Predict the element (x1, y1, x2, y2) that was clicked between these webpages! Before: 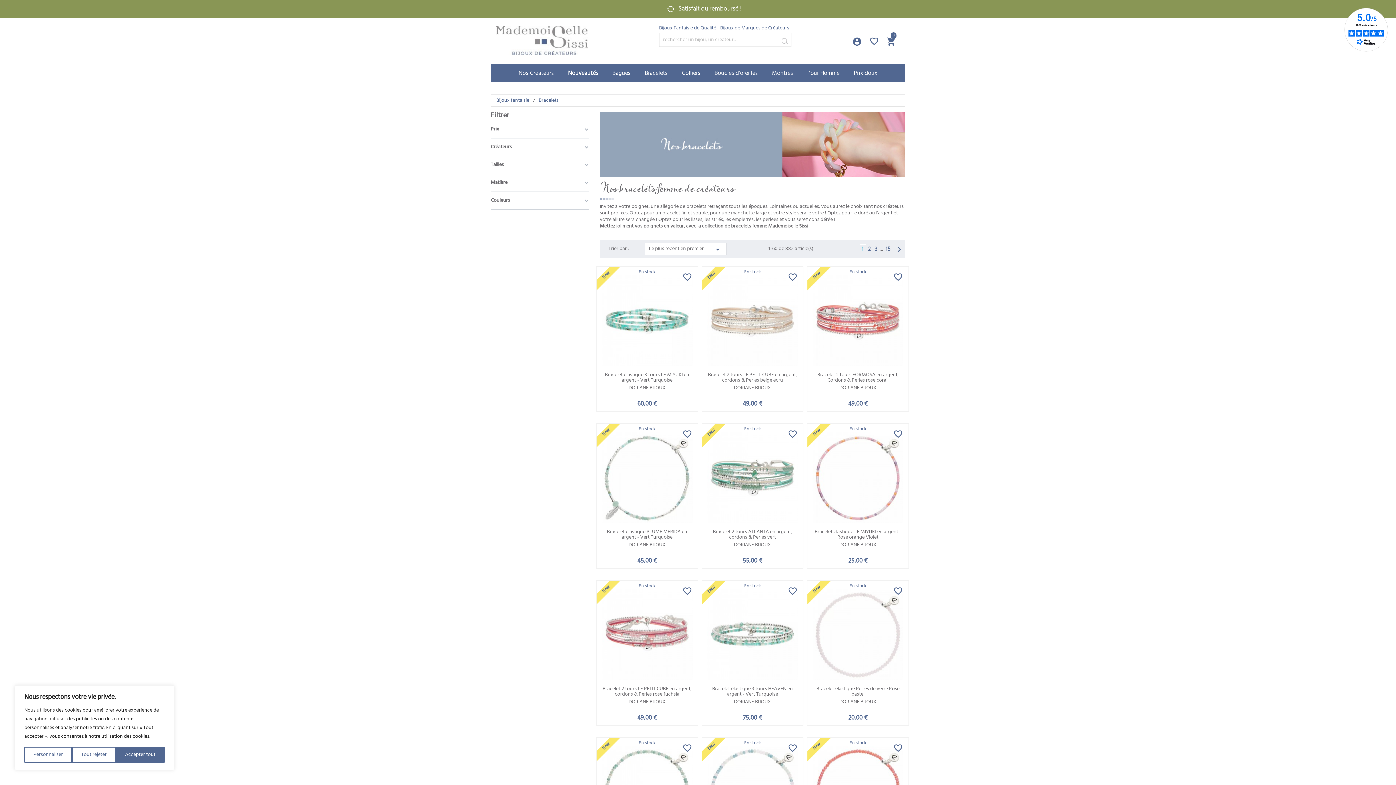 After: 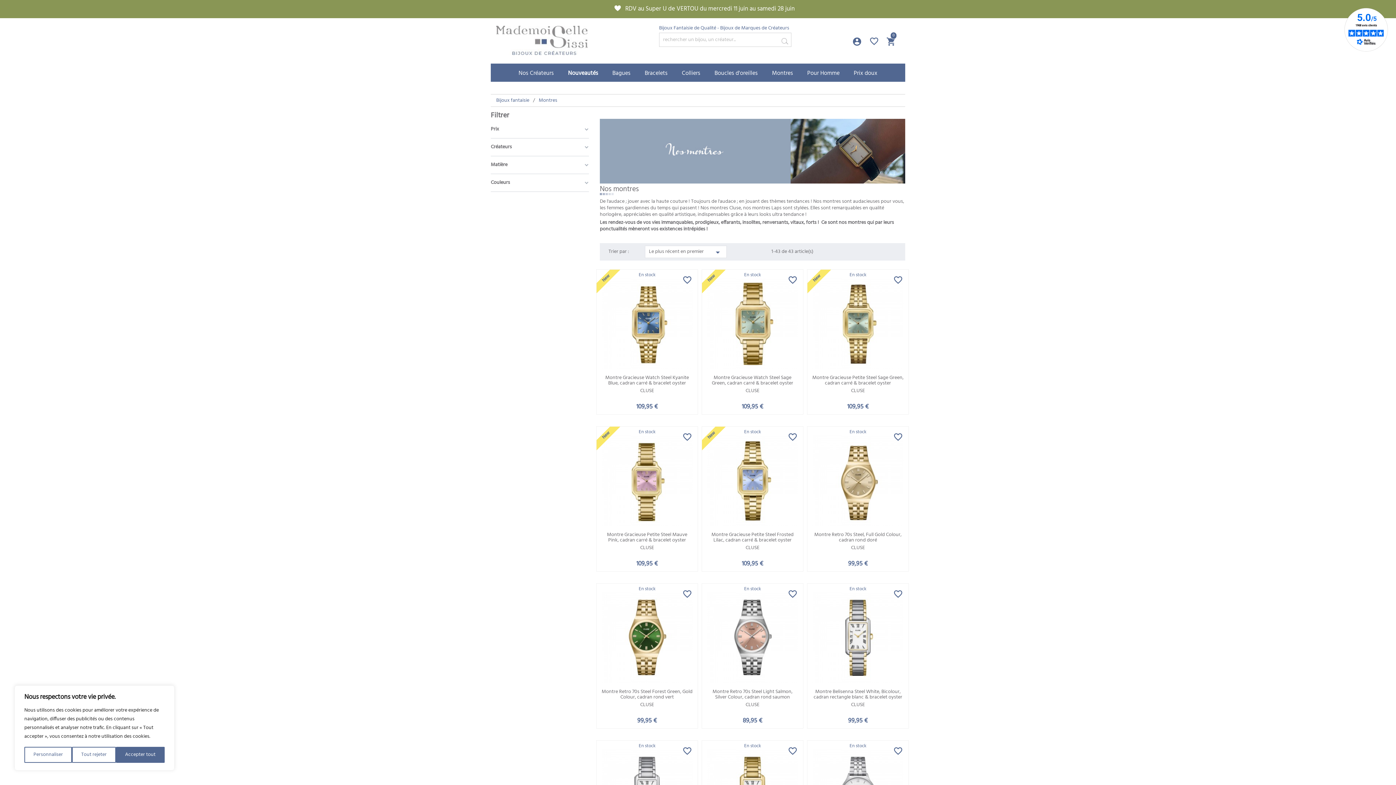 Action: bbox: (765, 63, 799, 81) label: Montres